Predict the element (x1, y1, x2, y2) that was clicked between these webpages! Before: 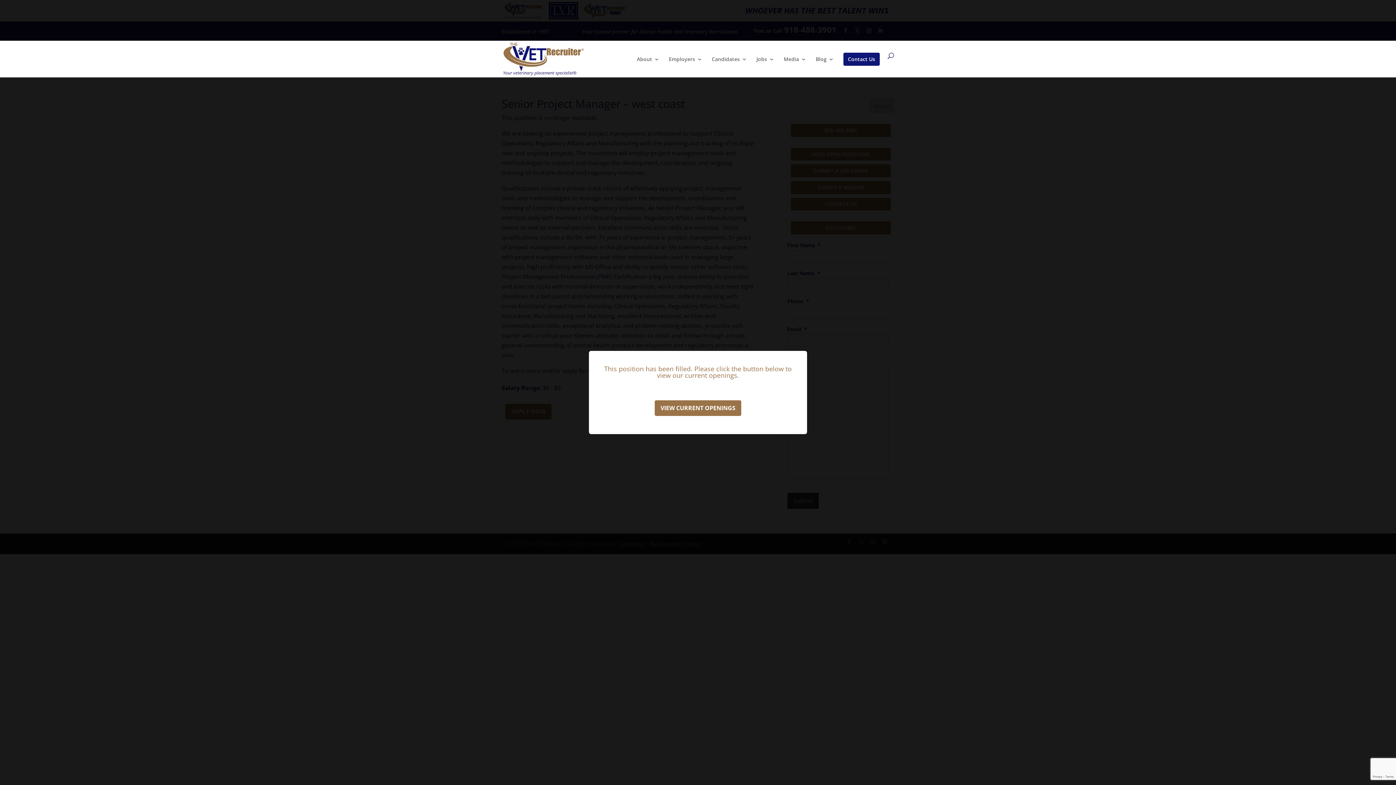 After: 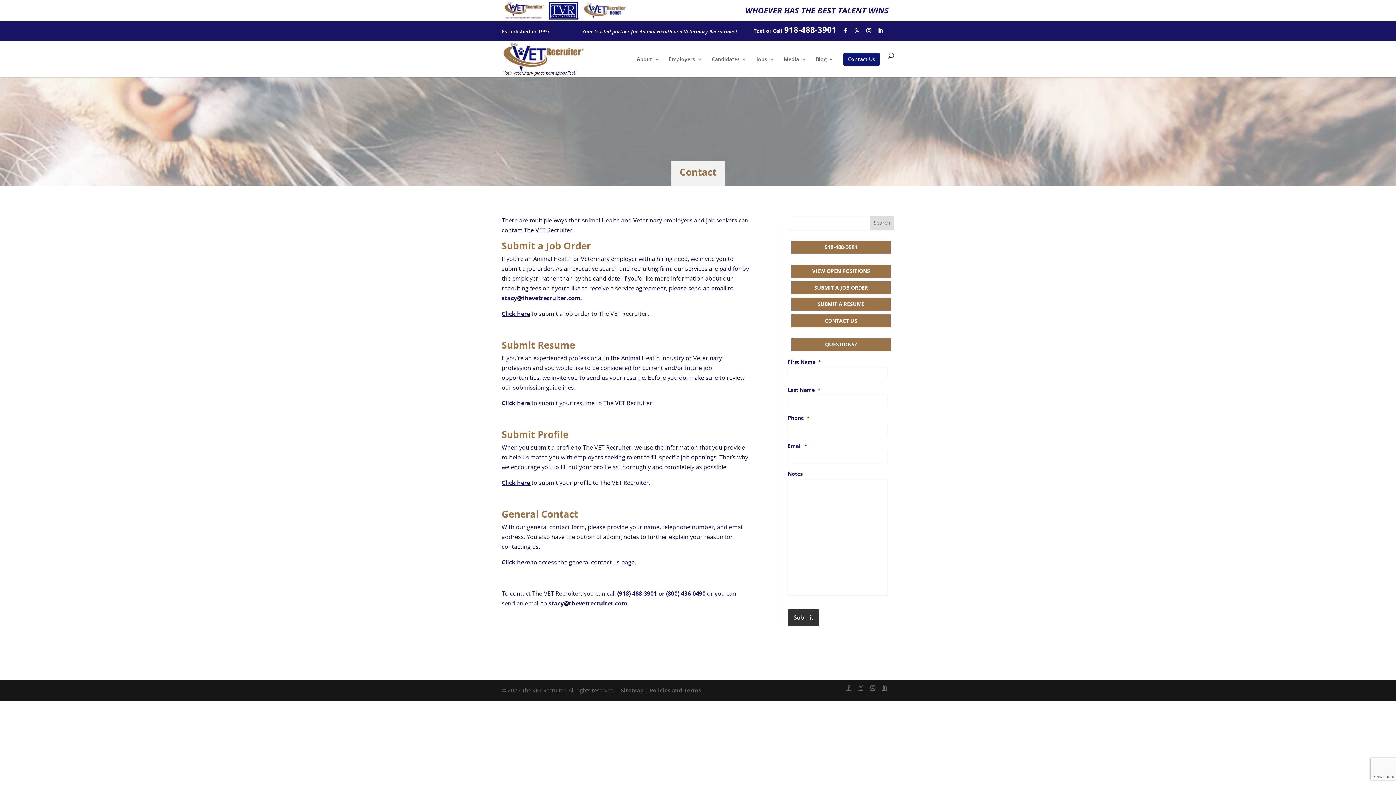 Action: bbox: (843, 52, 880, 65) label: Contact Us